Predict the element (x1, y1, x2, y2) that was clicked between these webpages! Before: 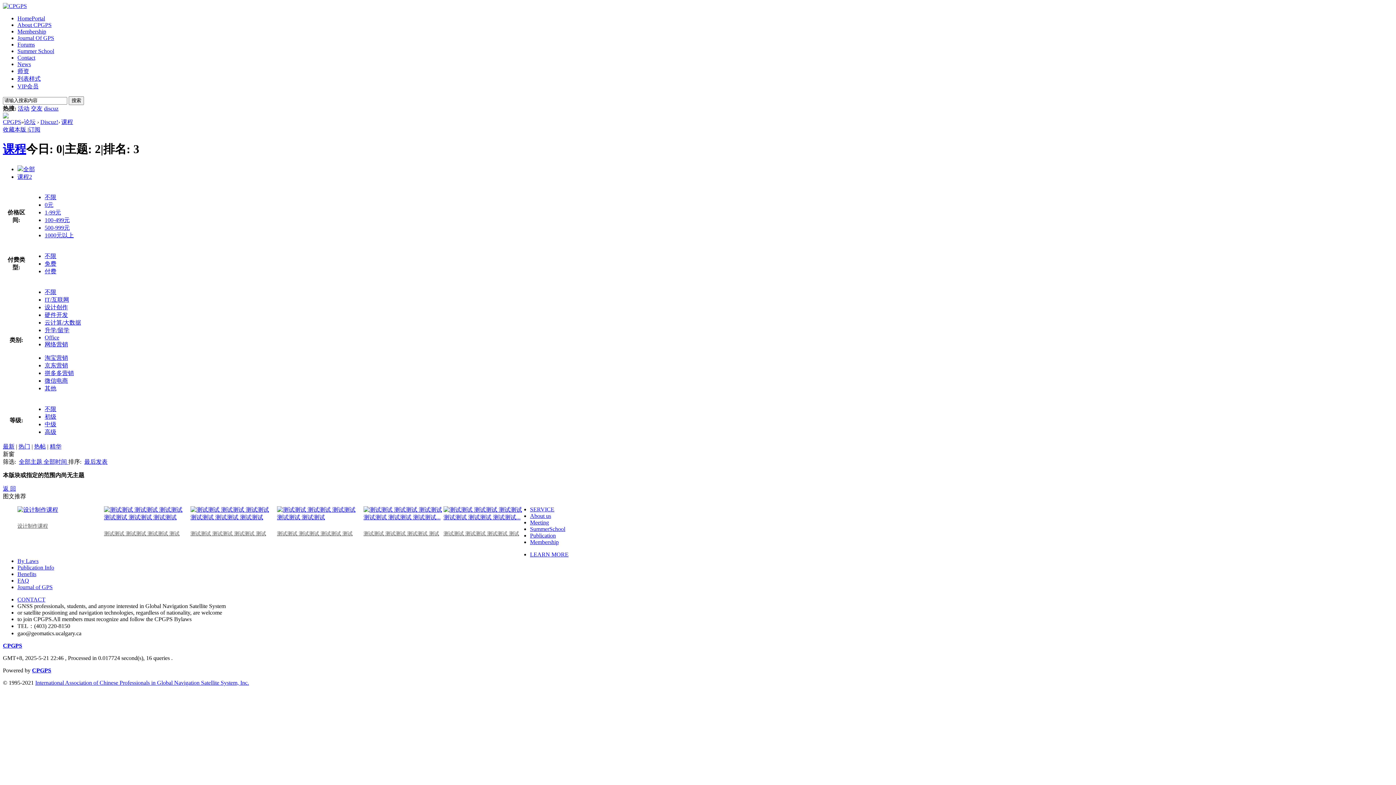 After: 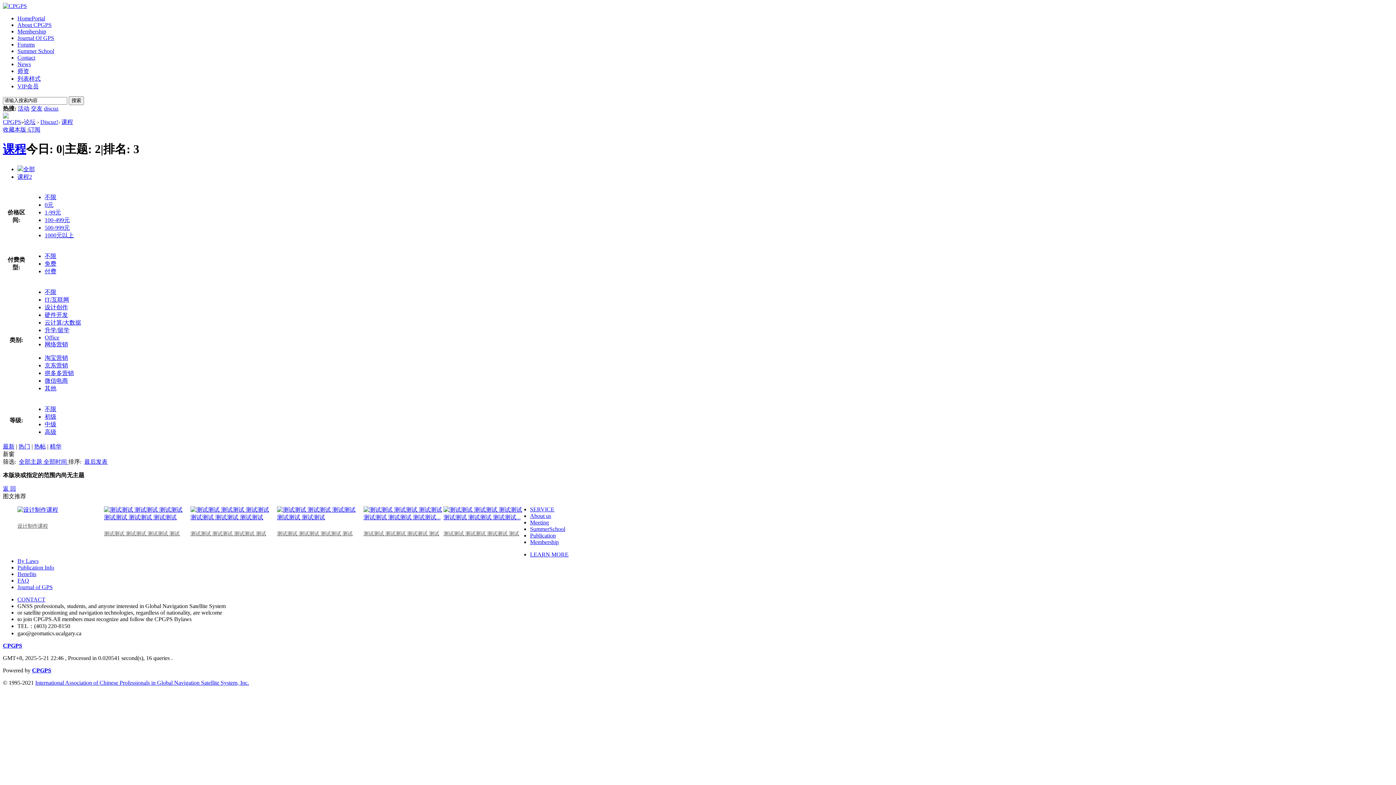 Action: bbox: (44, 194, 56, 200) label: 不限